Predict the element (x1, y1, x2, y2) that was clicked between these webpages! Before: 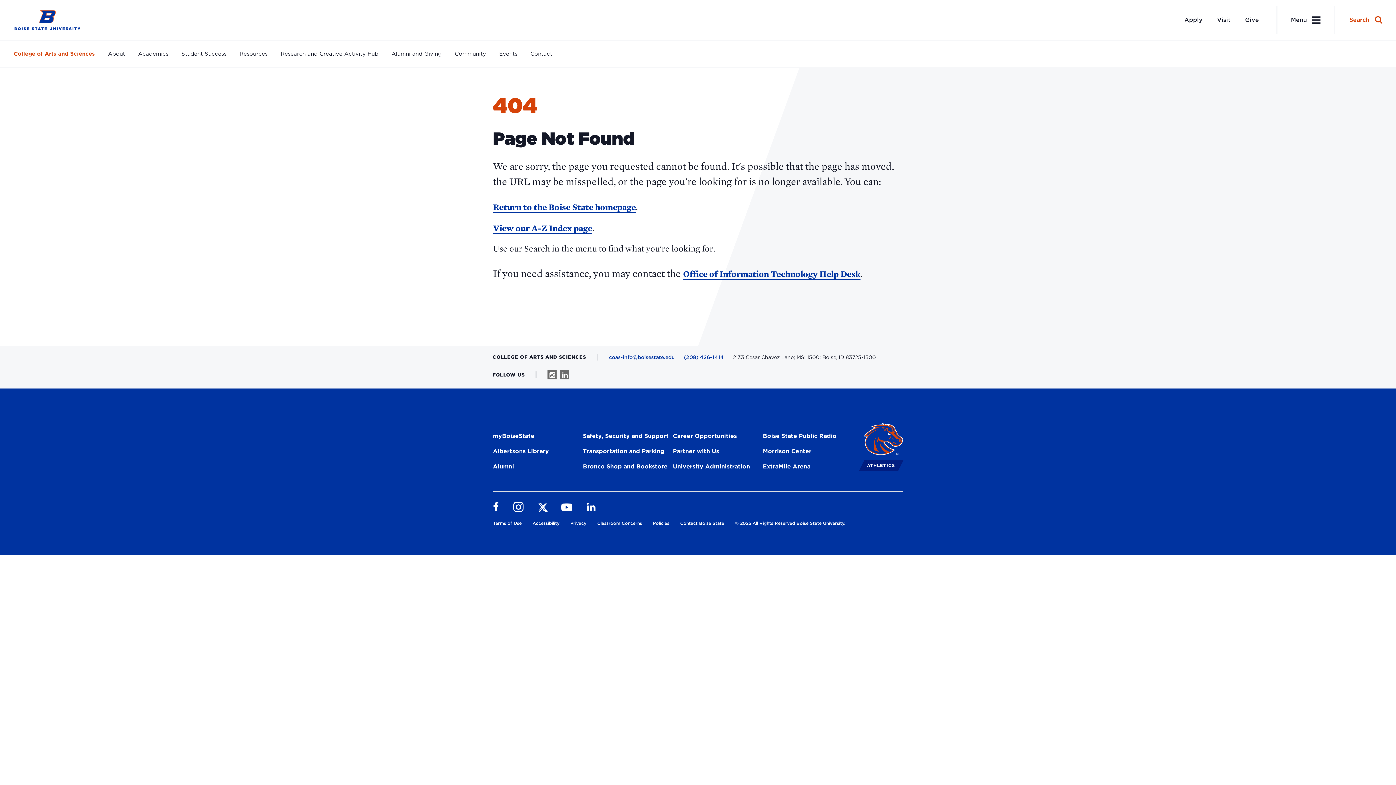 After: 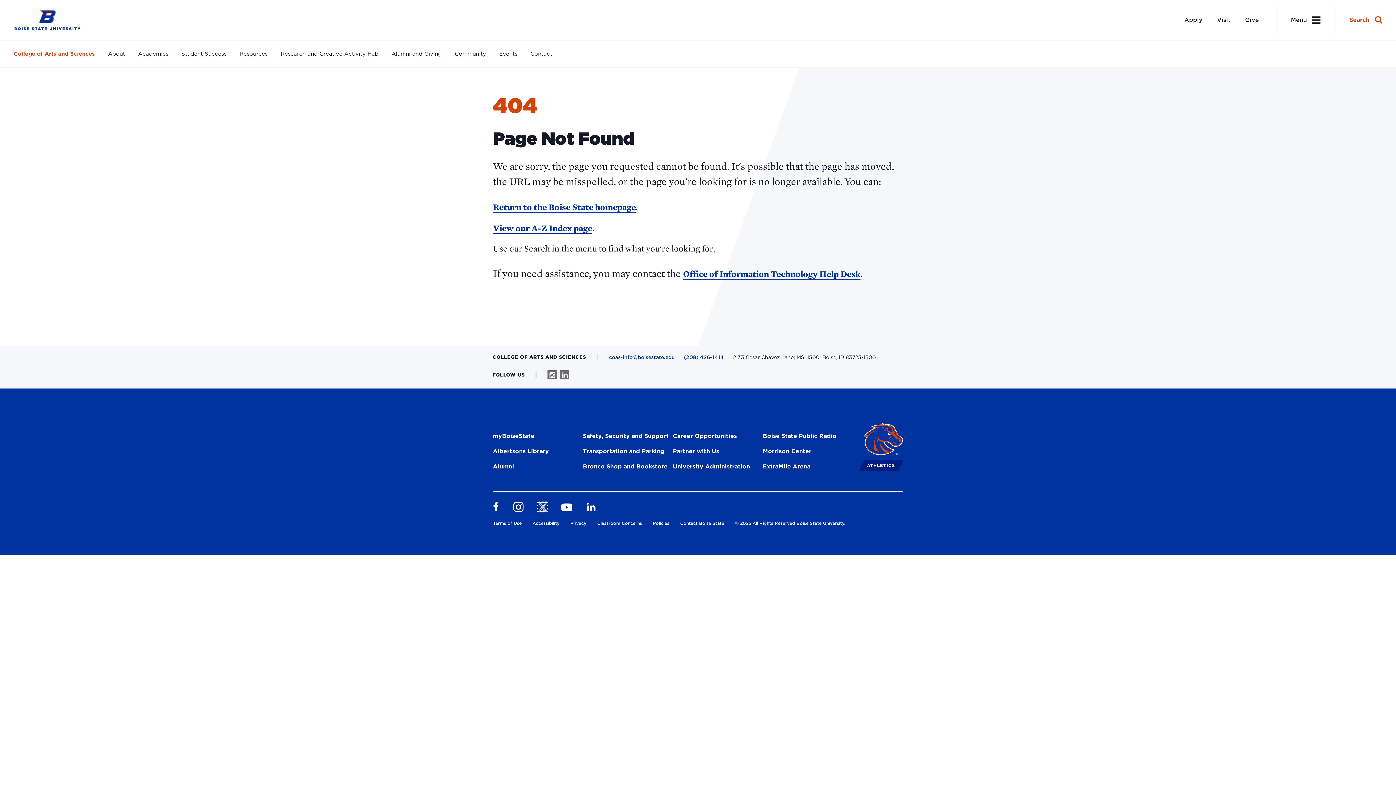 Action: bbox: (538, 502, 546, 511) label: Follow us on X